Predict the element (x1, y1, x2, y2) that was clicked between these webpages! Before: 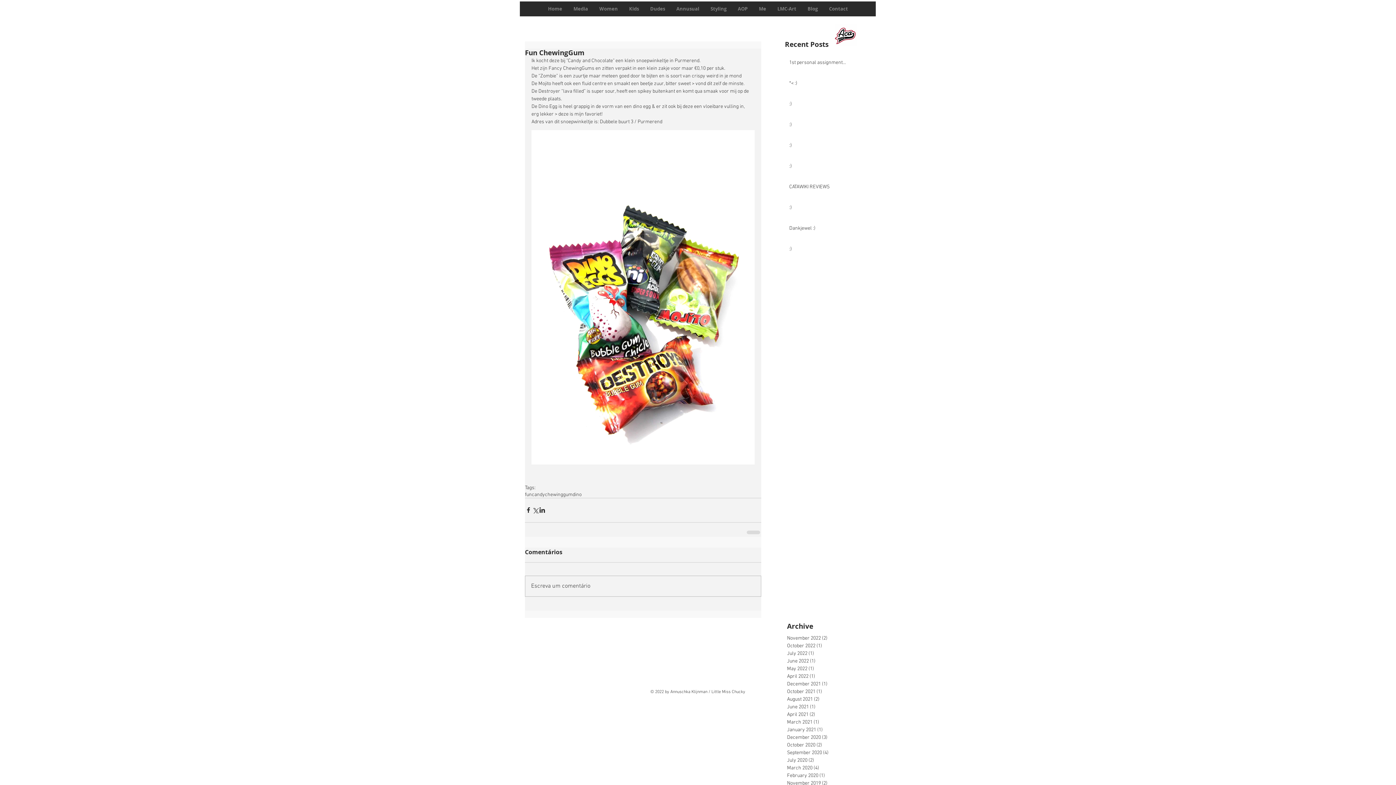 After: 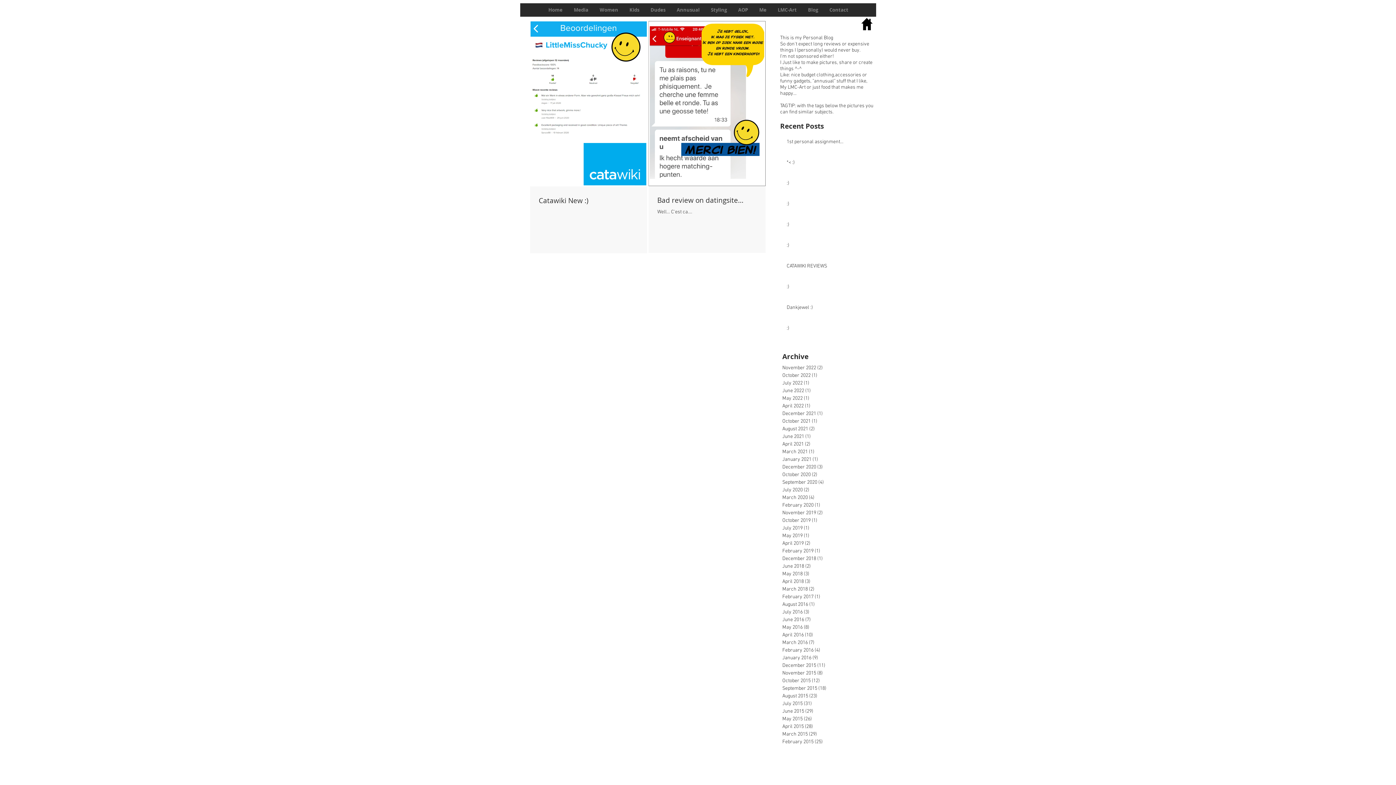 Action: label: July 2020 (2)
2 posts bbox: (787, 756, 863, 764)